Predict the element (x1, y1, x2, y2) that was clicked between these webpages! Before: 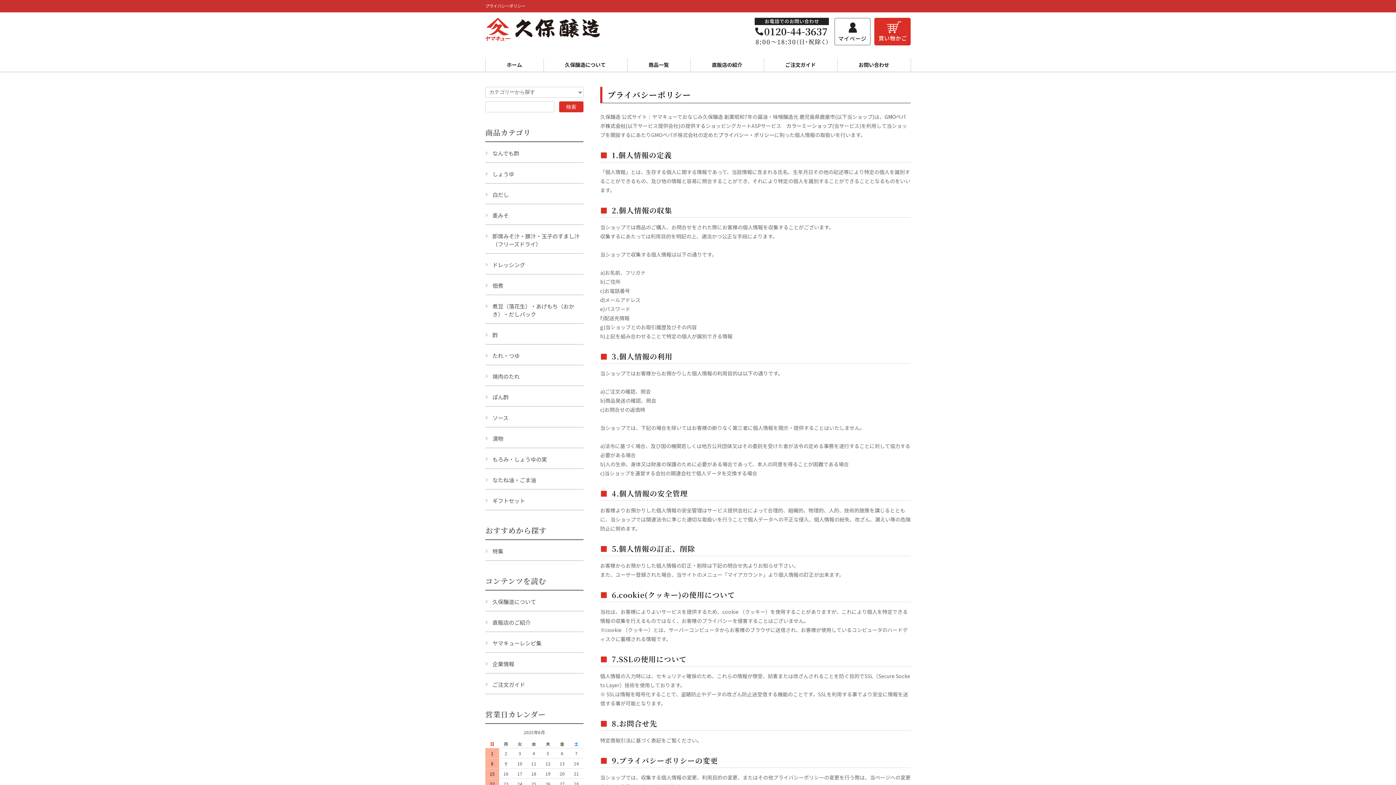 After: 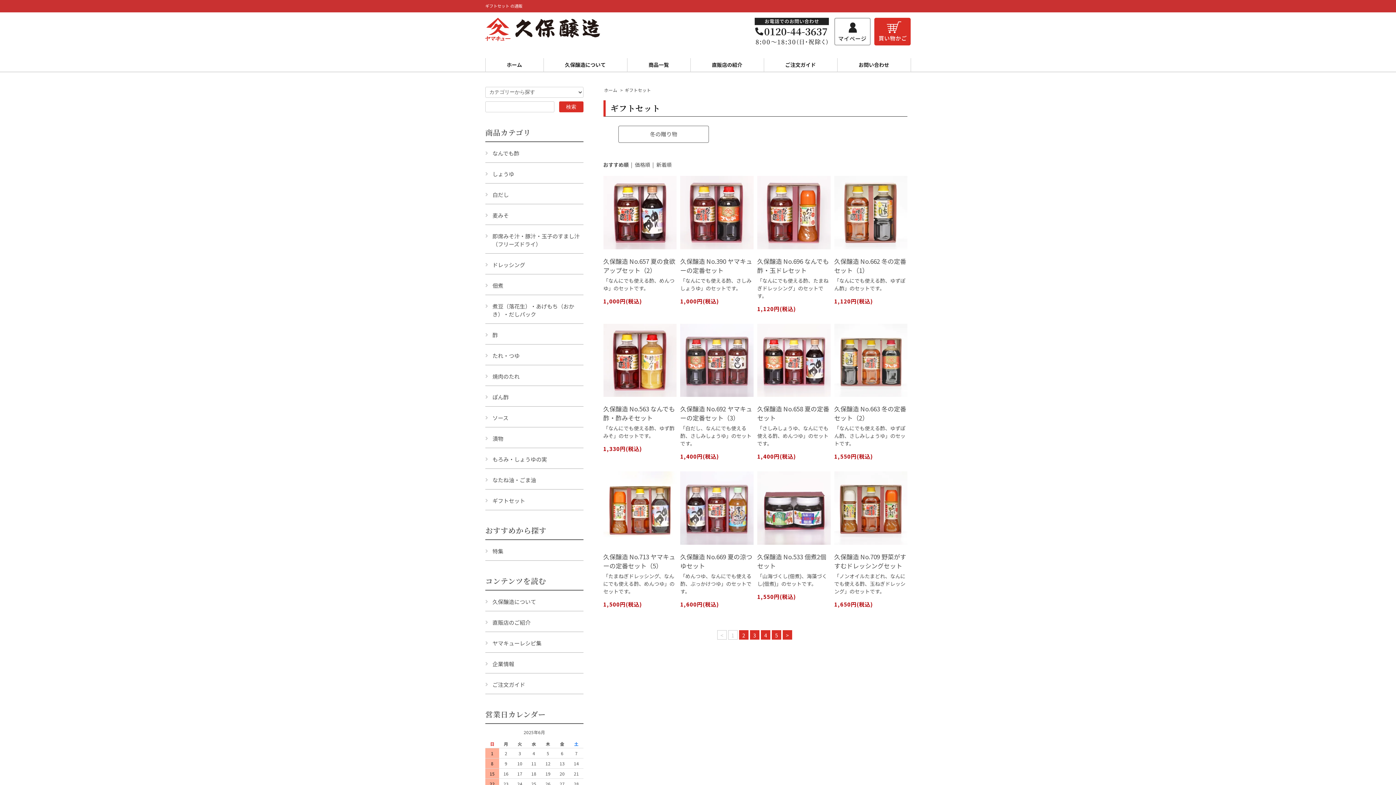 Action: label: ギフトセット bbox: (492, 497, 583, 505)